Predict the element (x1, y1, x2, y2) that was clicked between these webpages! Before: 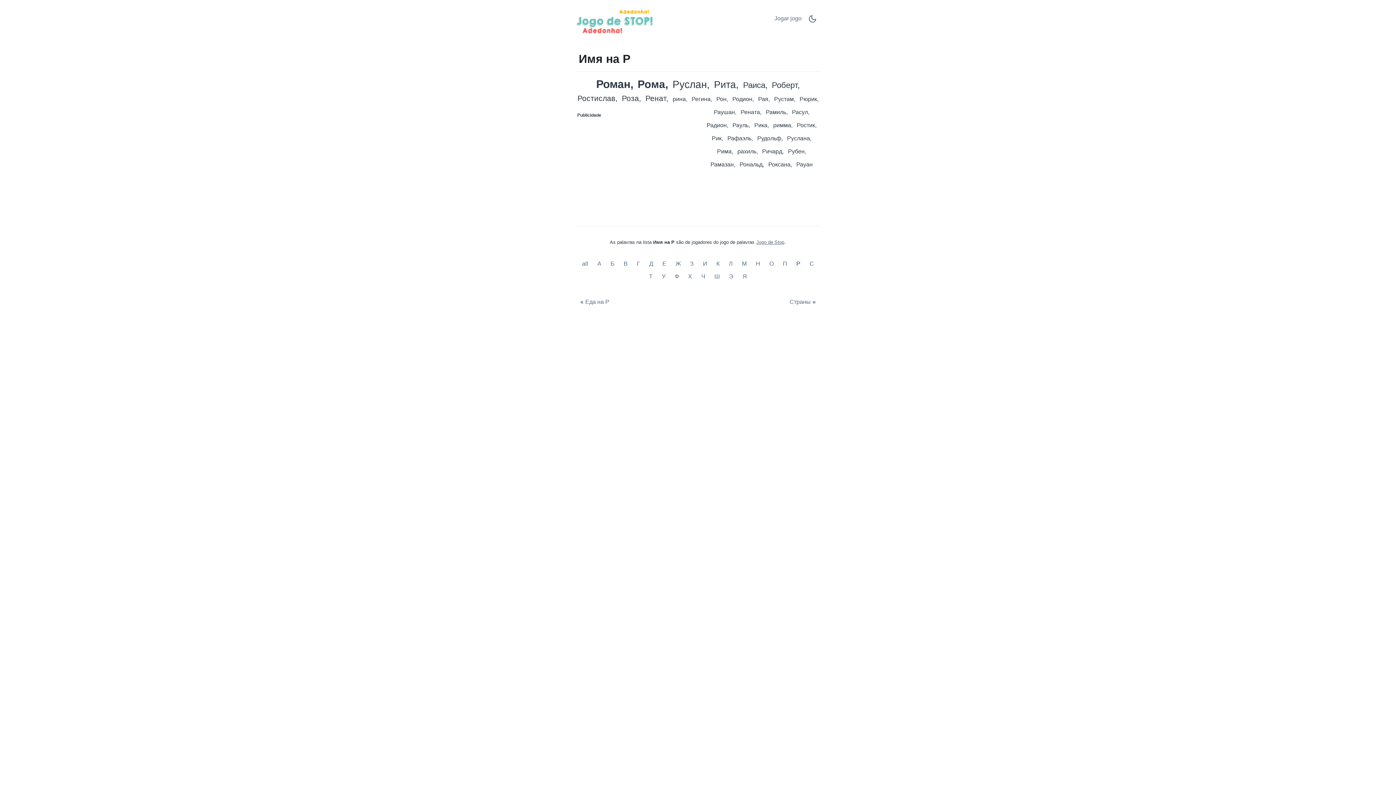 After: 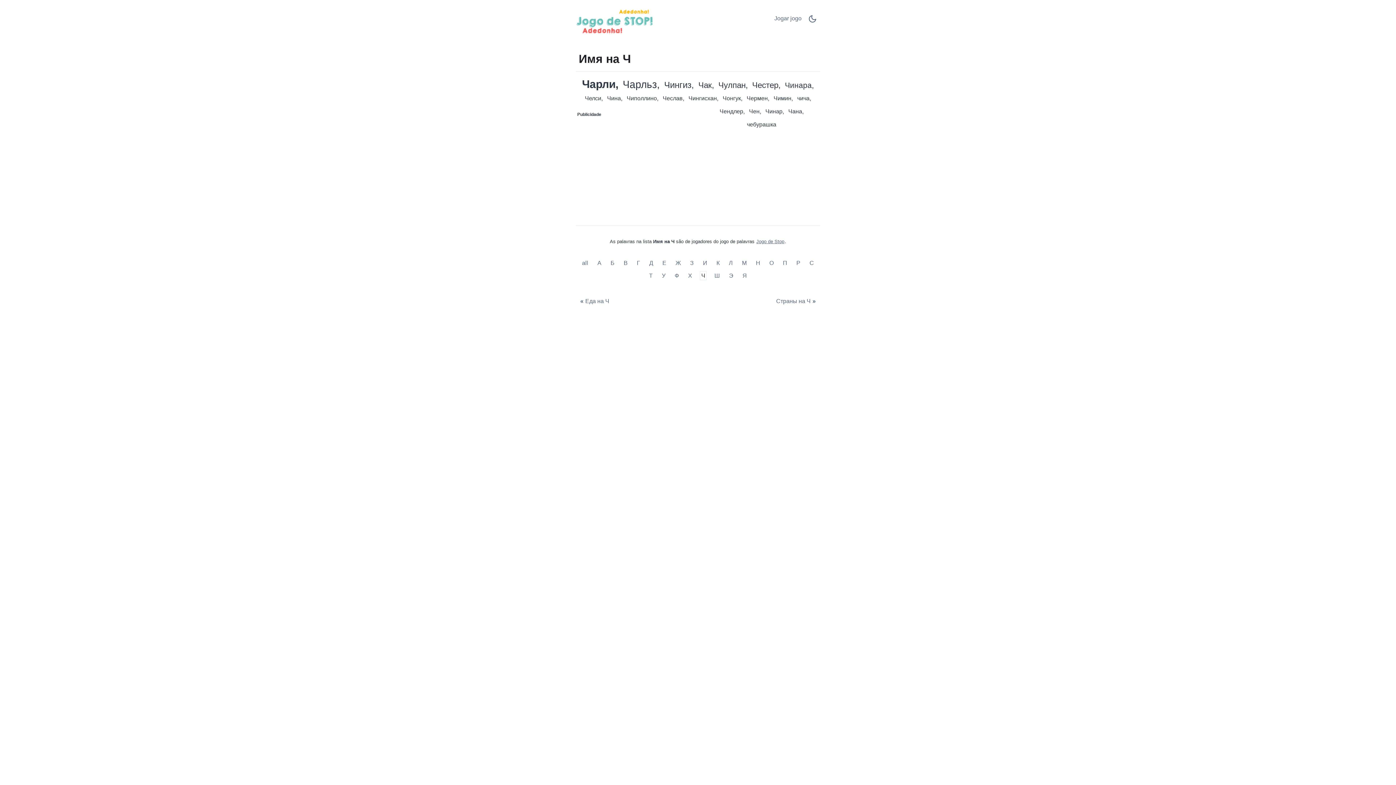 Action: bbox: (699, 272, 707, 281) label: Имя на Ч